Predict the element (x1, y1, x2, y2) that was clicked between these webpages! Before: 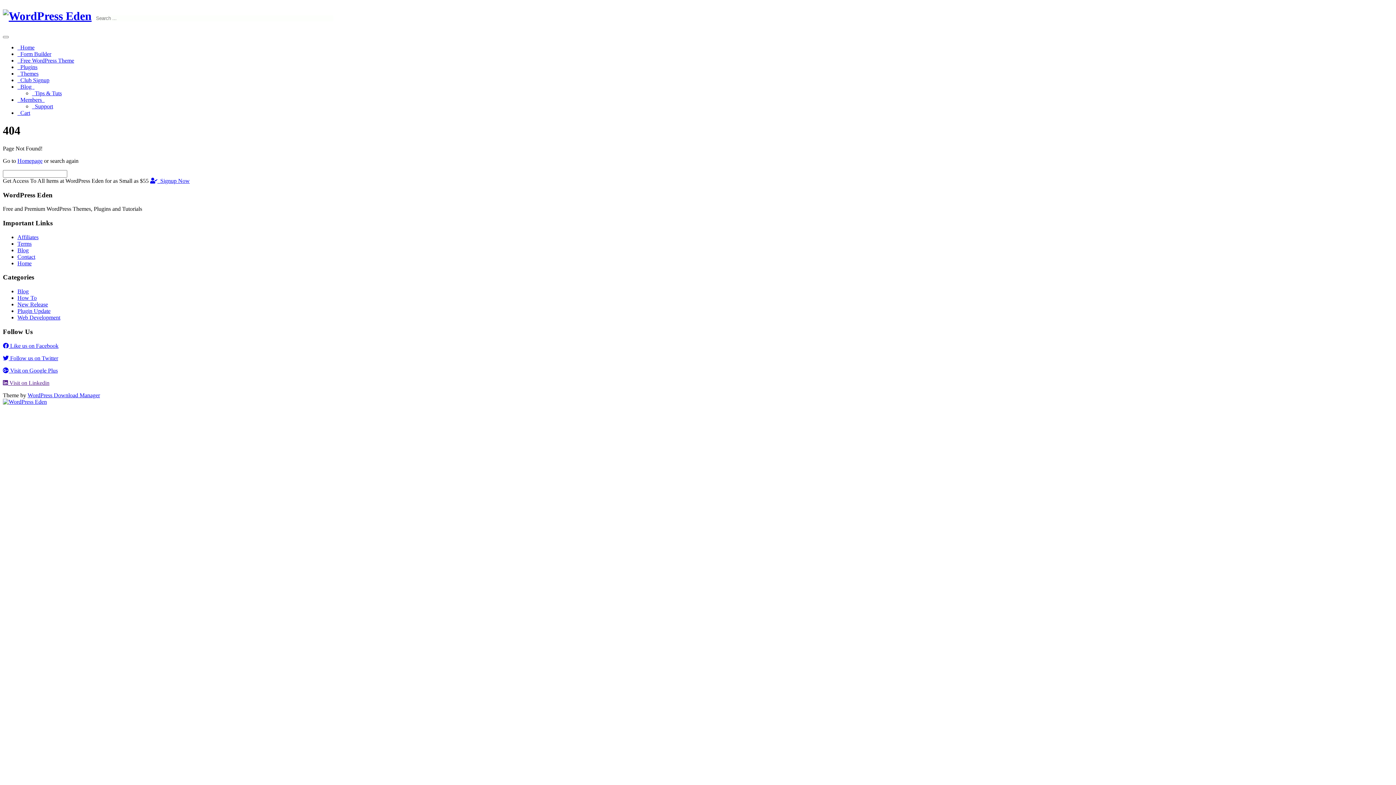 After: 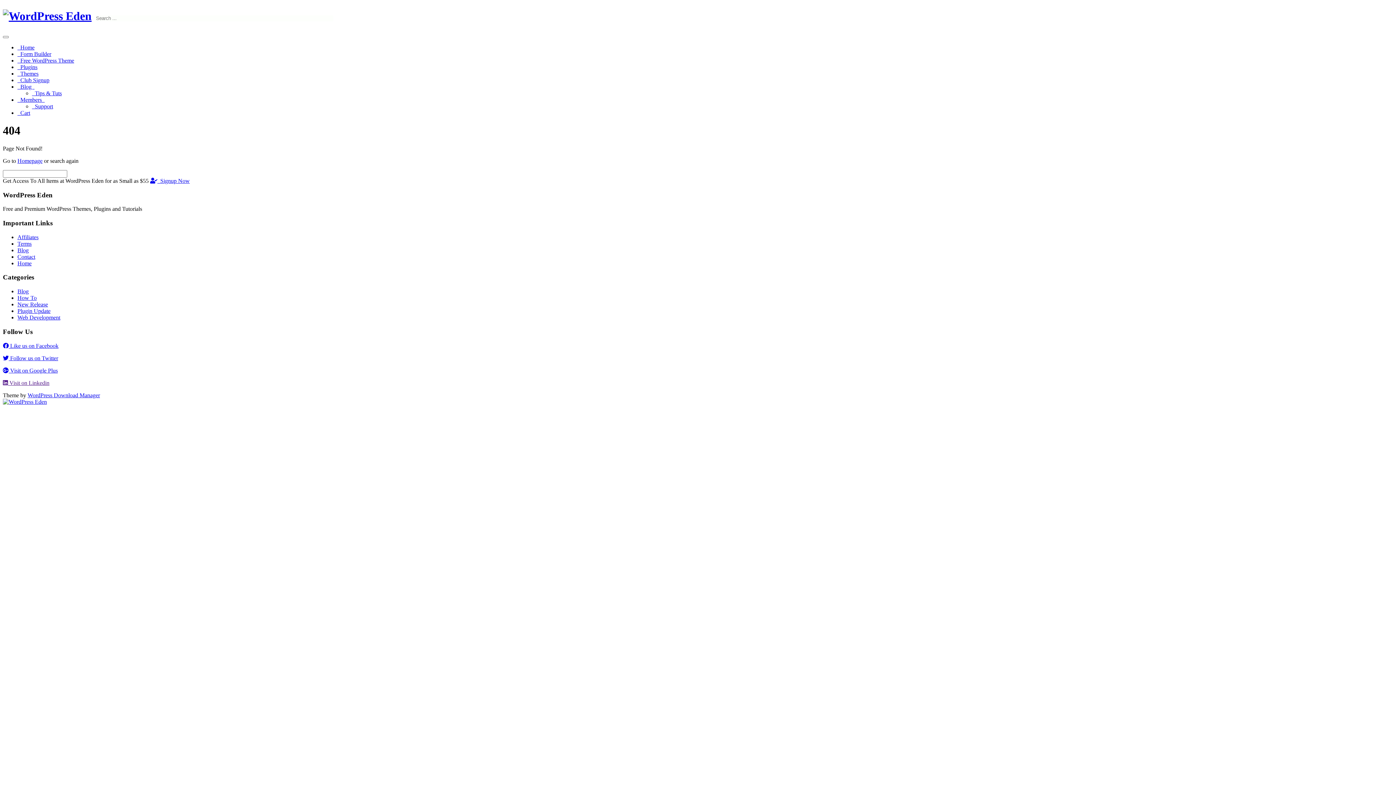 Action: label:   Signup Now bbox: (150, 177, 189, 183)